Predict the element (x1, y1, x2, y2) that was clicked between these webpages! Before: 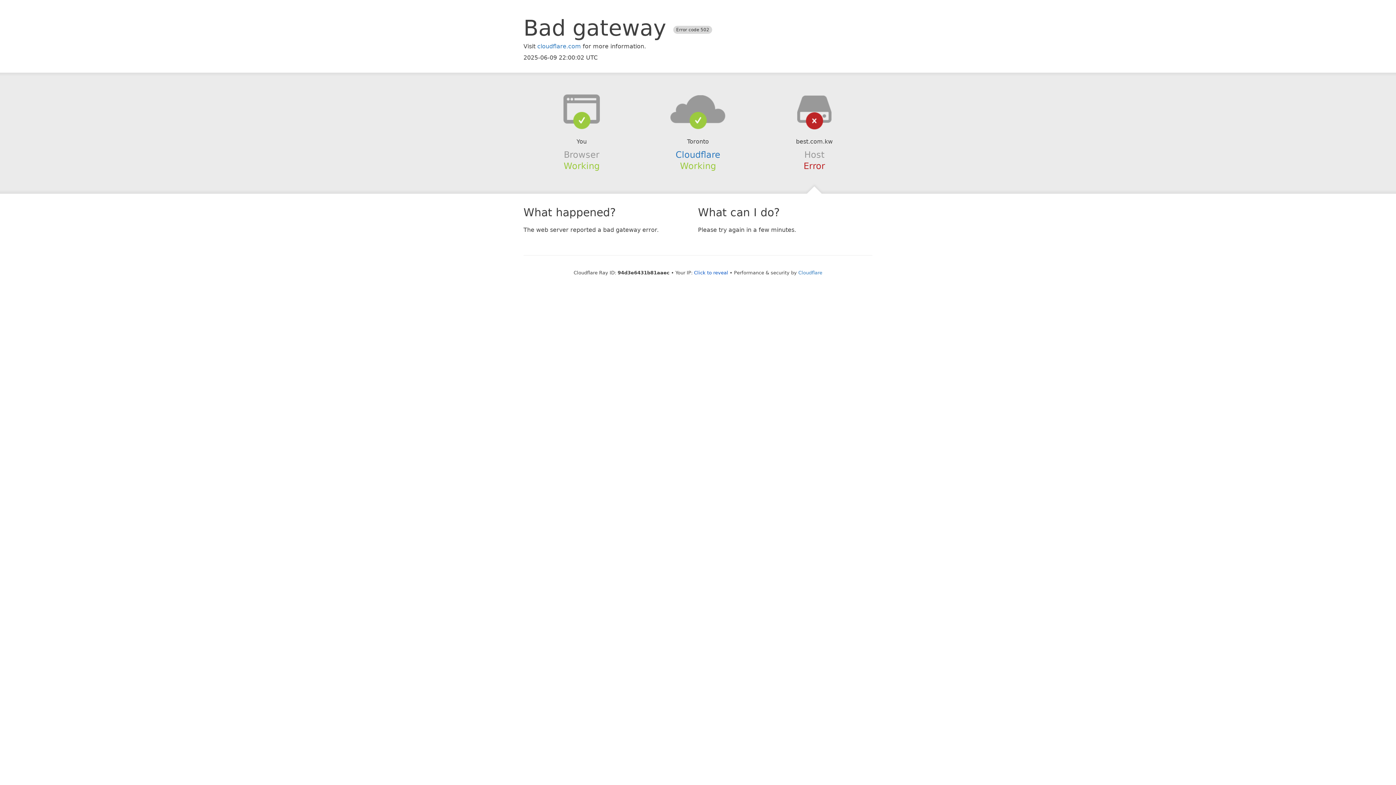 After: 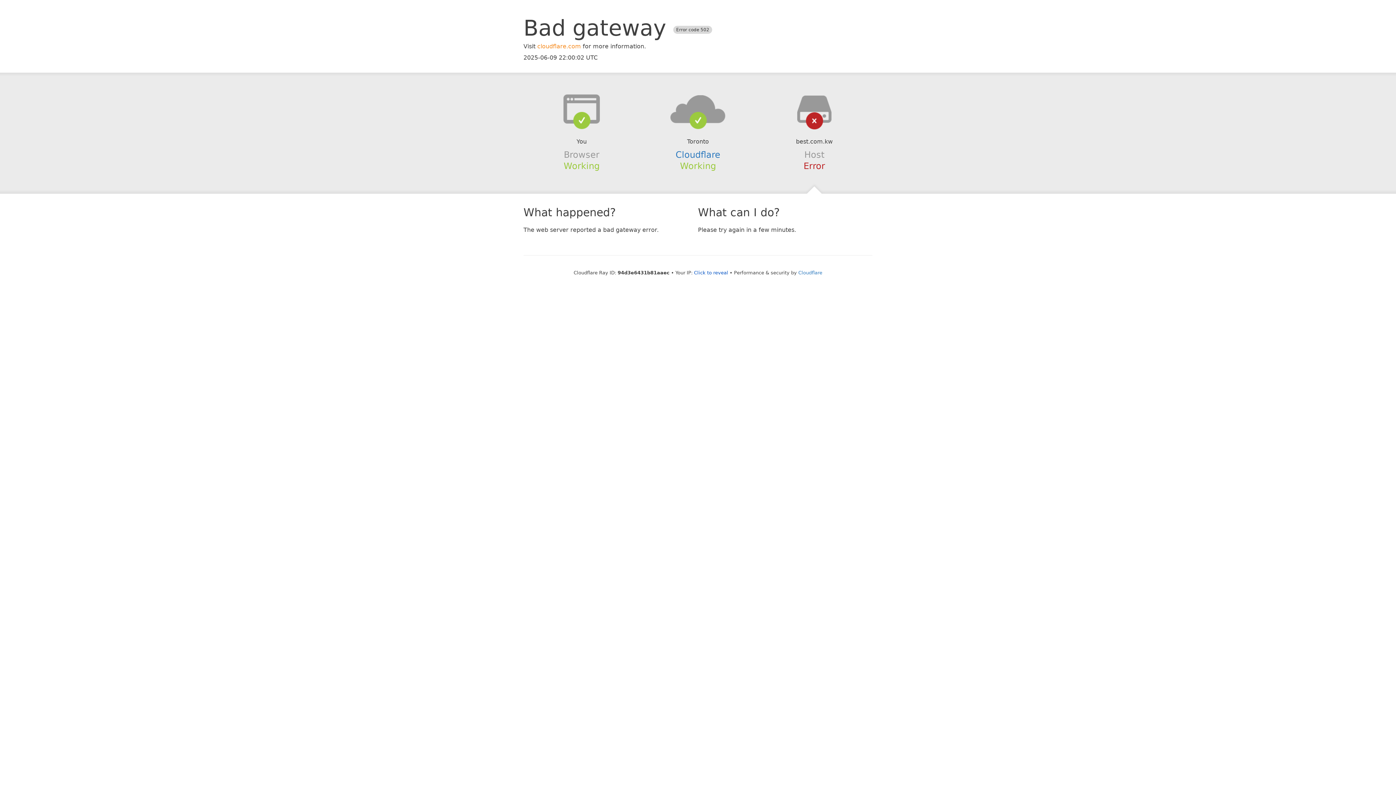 Action: label: cloudflare.com bbox: (537, 42, 581, 49)